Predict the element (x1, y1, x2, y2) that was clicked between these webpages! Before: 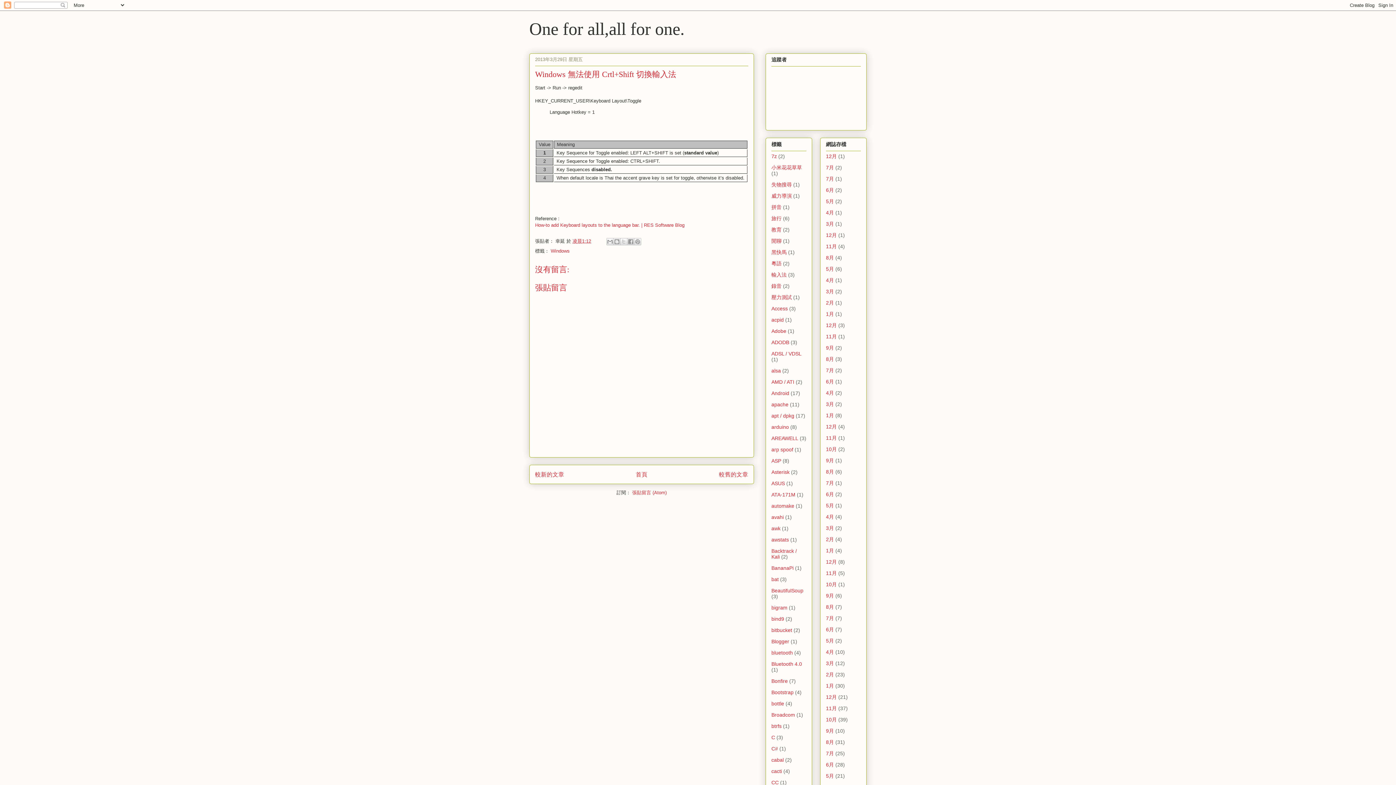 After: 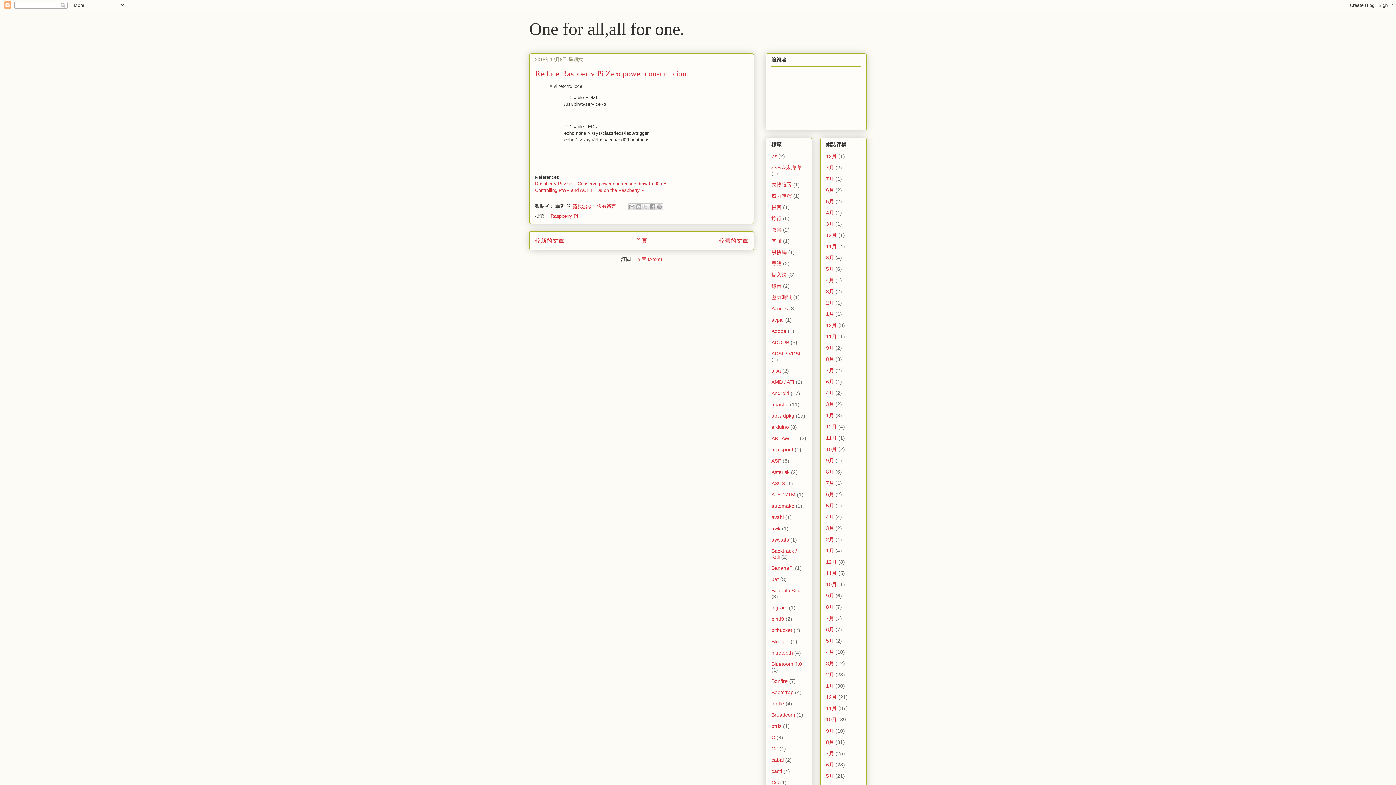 Action: label: 12月 bbox: (826, 232, 837, 238)